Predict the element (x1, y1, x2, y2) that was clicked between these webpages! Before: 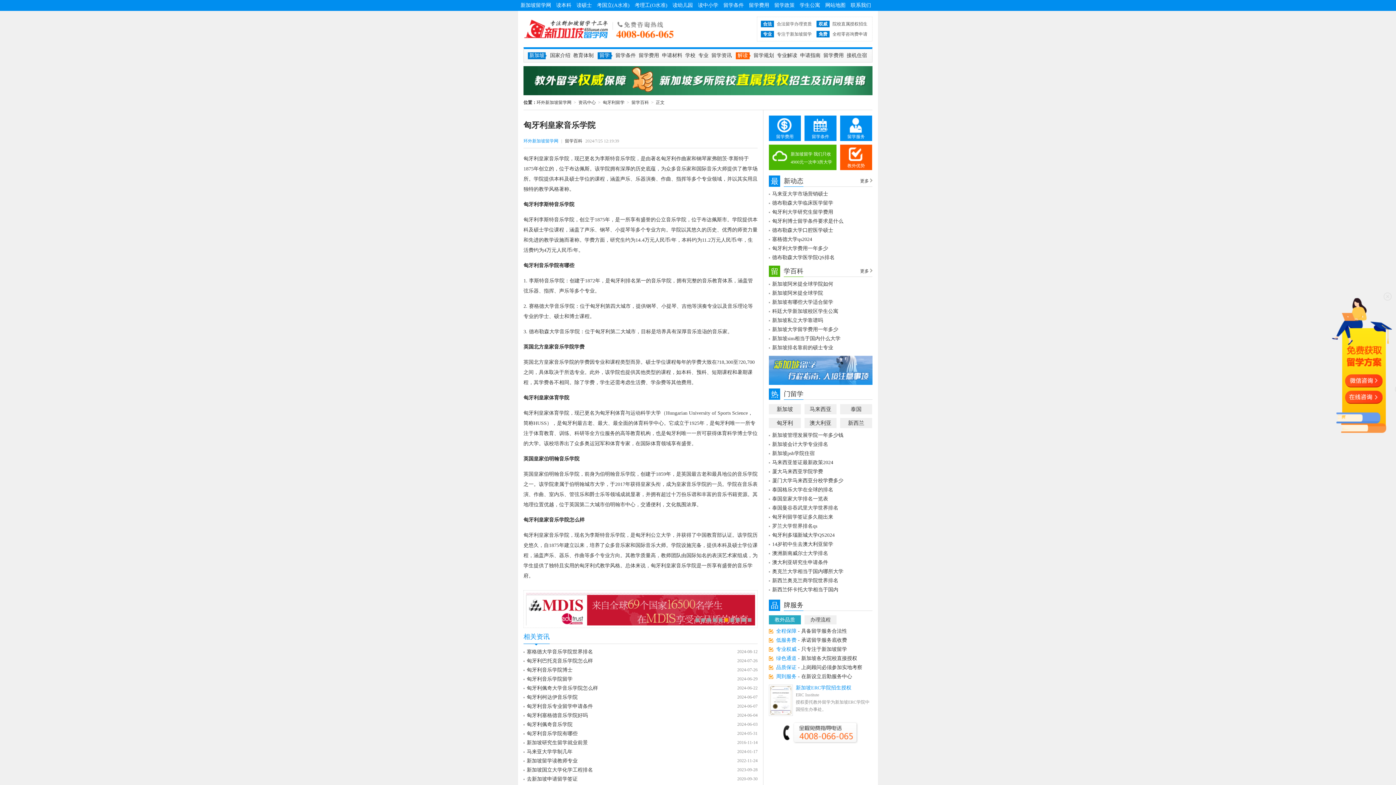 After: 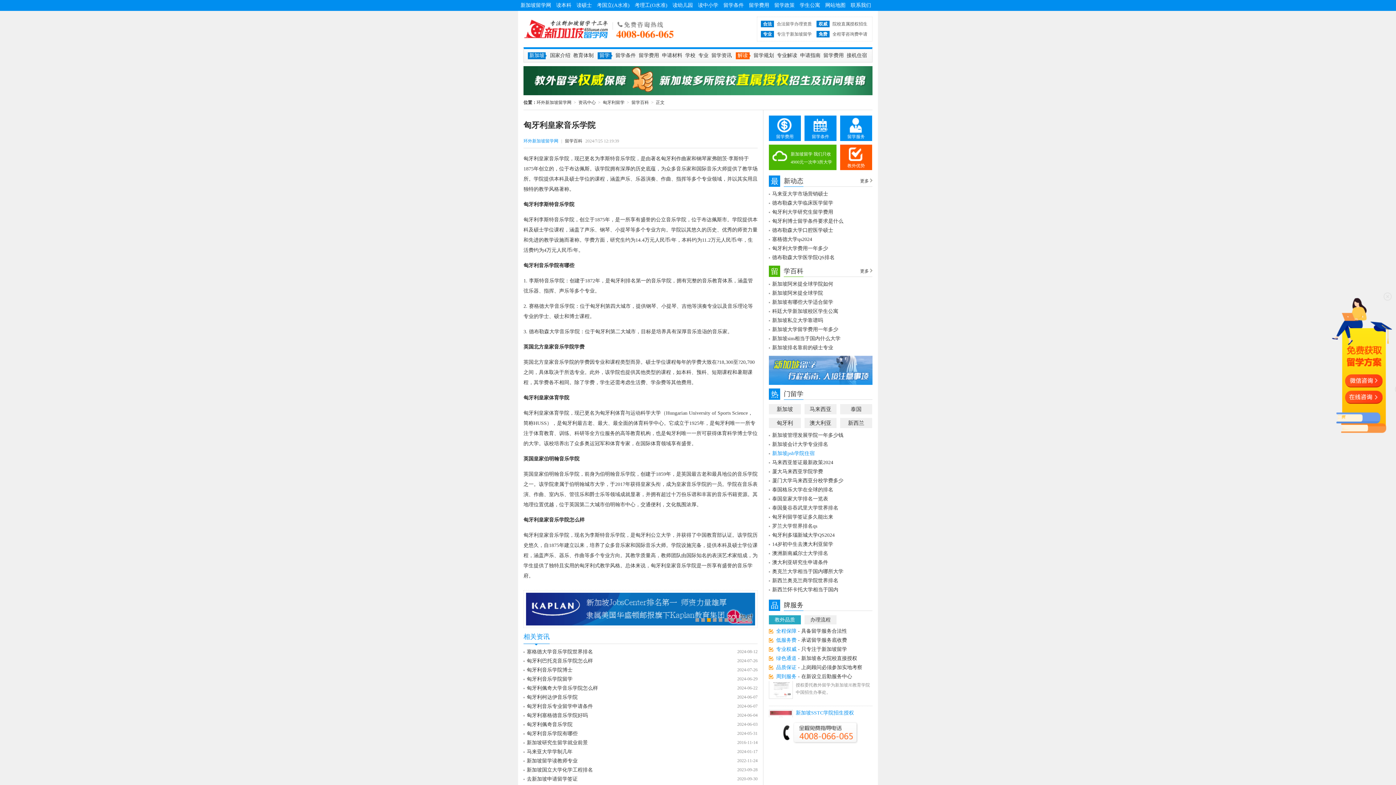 Action: bbox: (772, 450, 814, 456) label: 新加坡psb学院住宿